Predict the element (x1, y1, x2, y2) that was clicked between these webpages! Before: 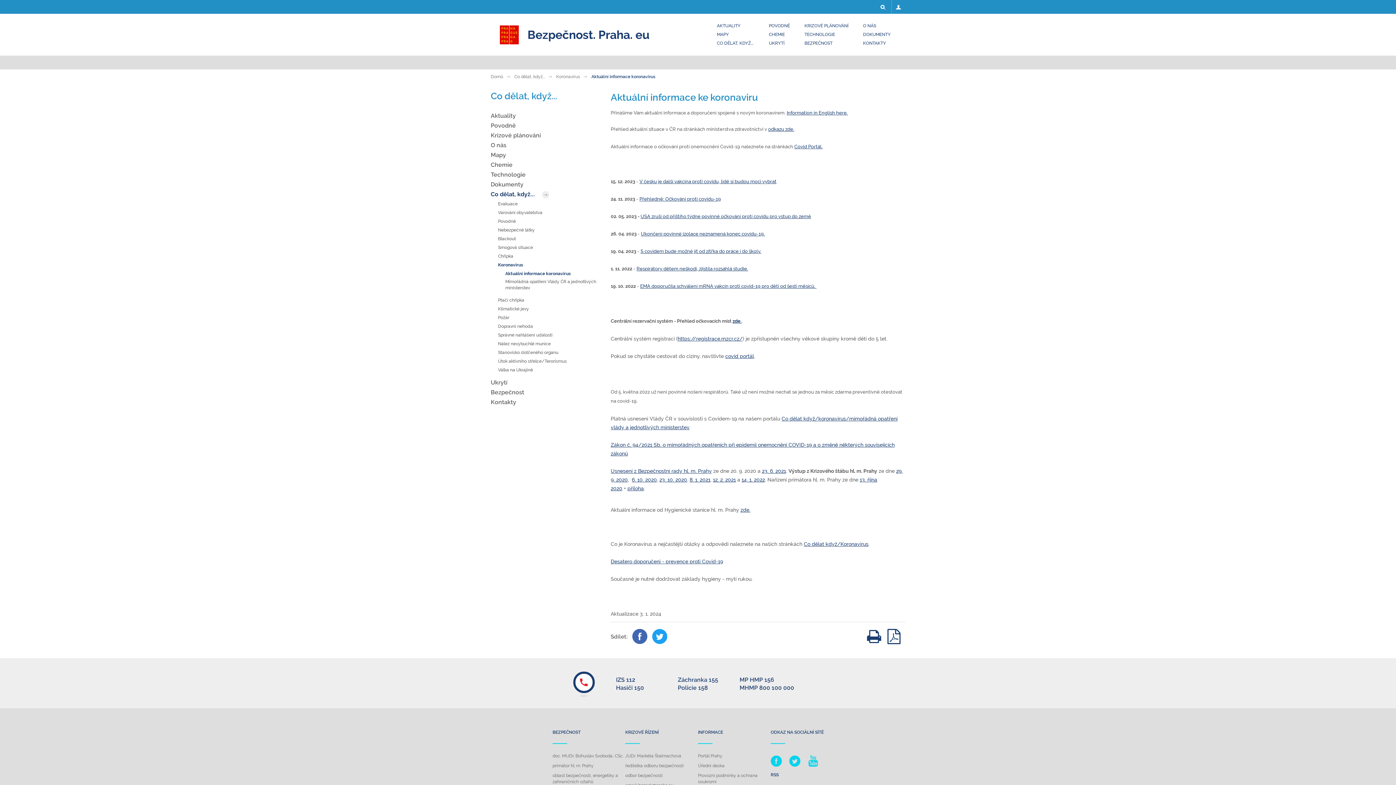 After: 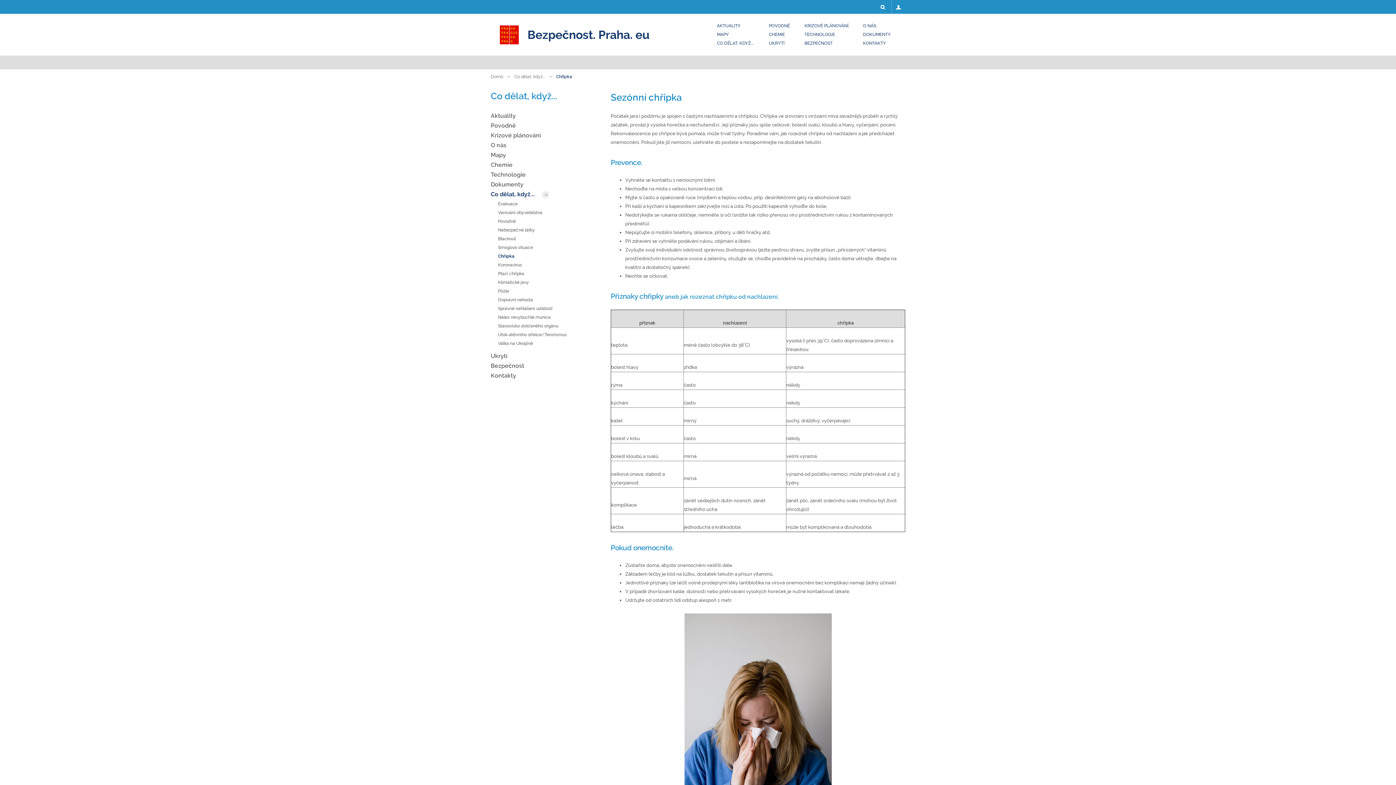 Action: bbox: (498, 253, 610, 259) label: Chřipka